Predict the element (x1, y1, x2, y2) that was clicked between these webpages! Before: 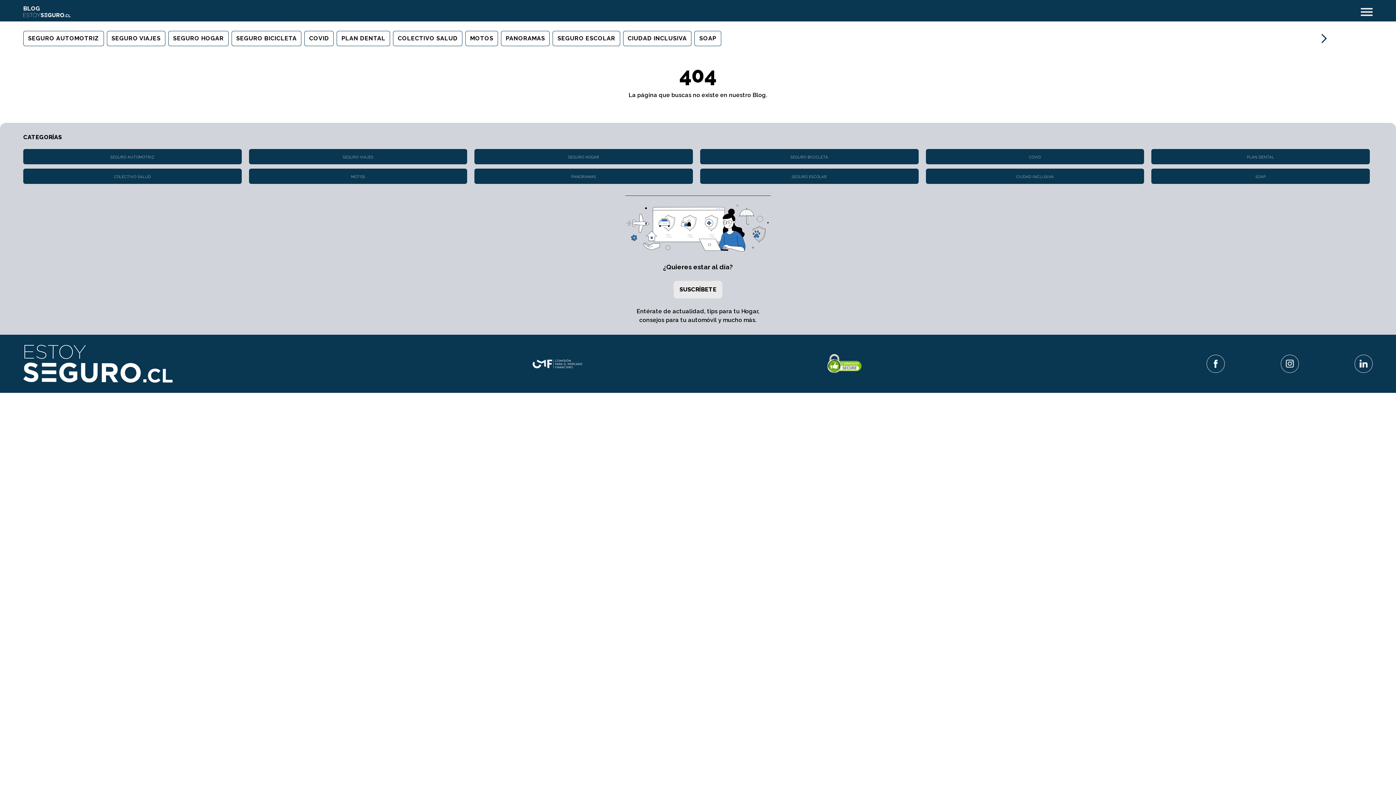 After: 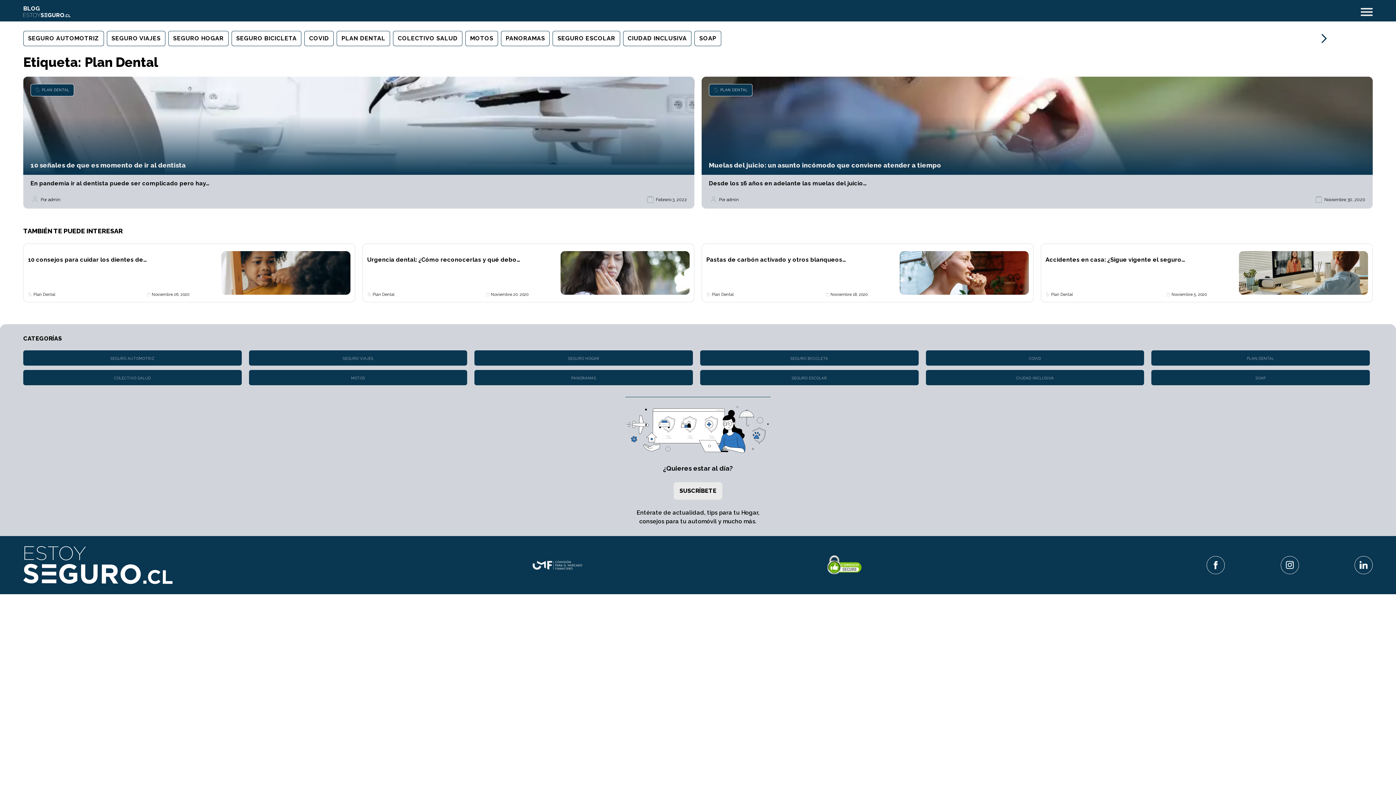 Action: label: PLAN DENTAL bbox: (341, 34, 385, 41)